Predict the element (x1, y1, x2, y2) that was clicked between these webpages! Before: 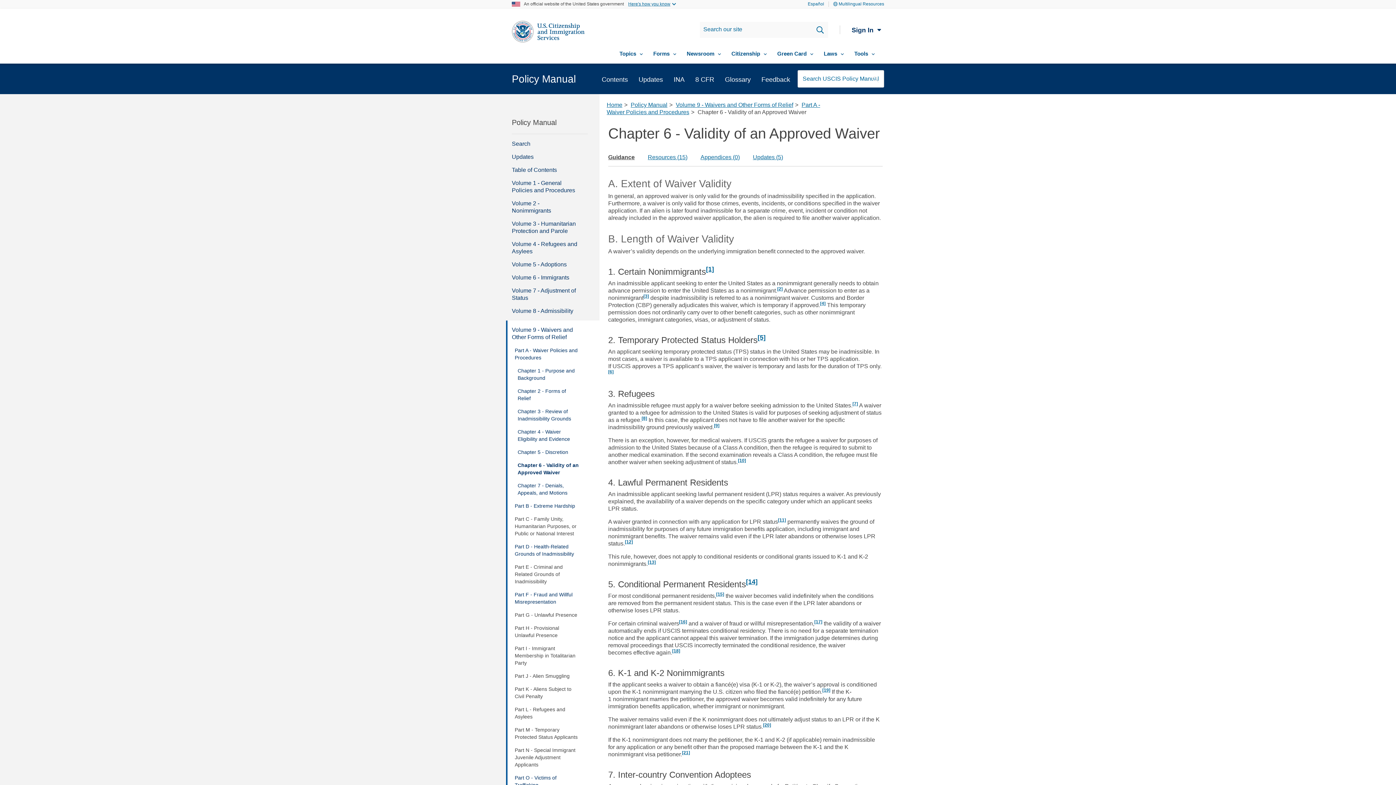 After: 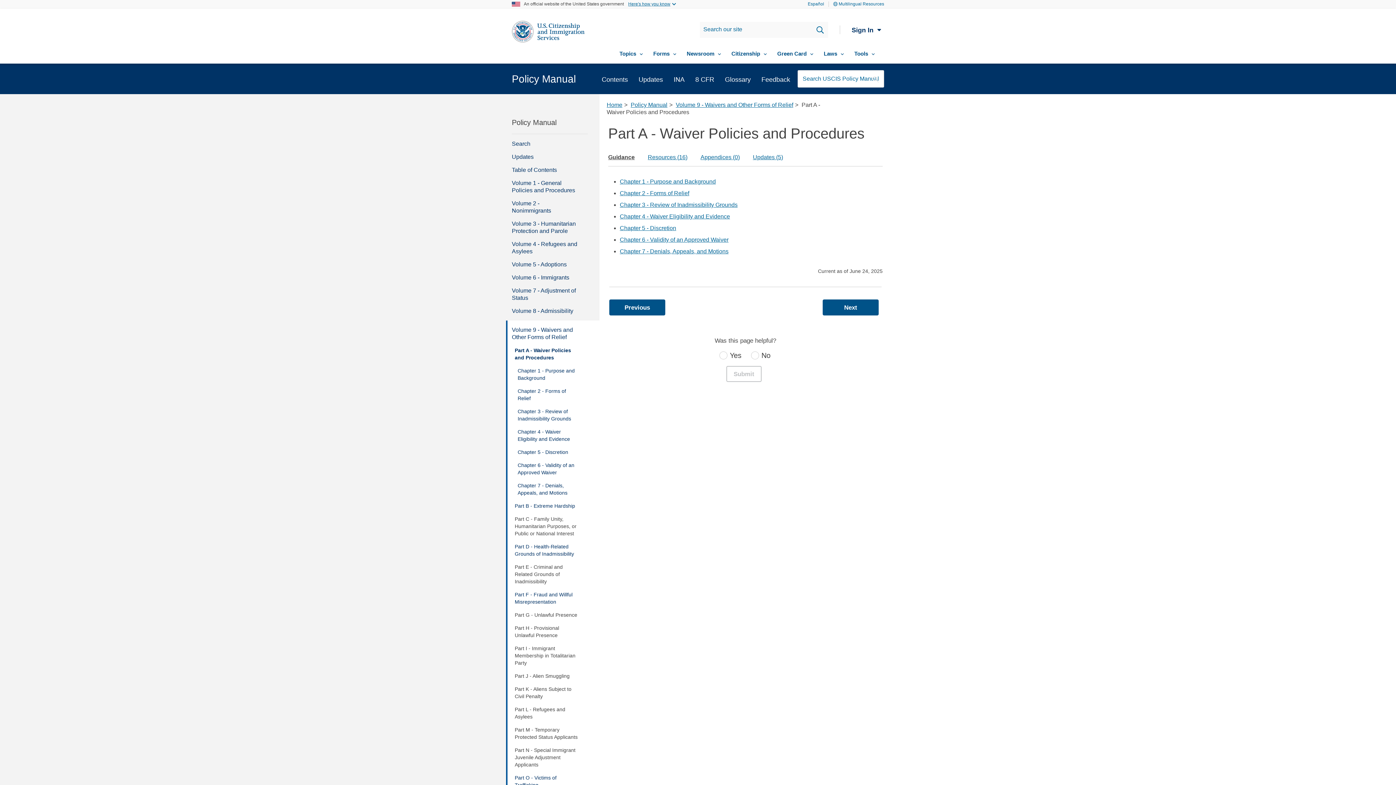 Action: bbox: (514, 344, 578, 364) label: Part A - Waiver Policies and Procedures